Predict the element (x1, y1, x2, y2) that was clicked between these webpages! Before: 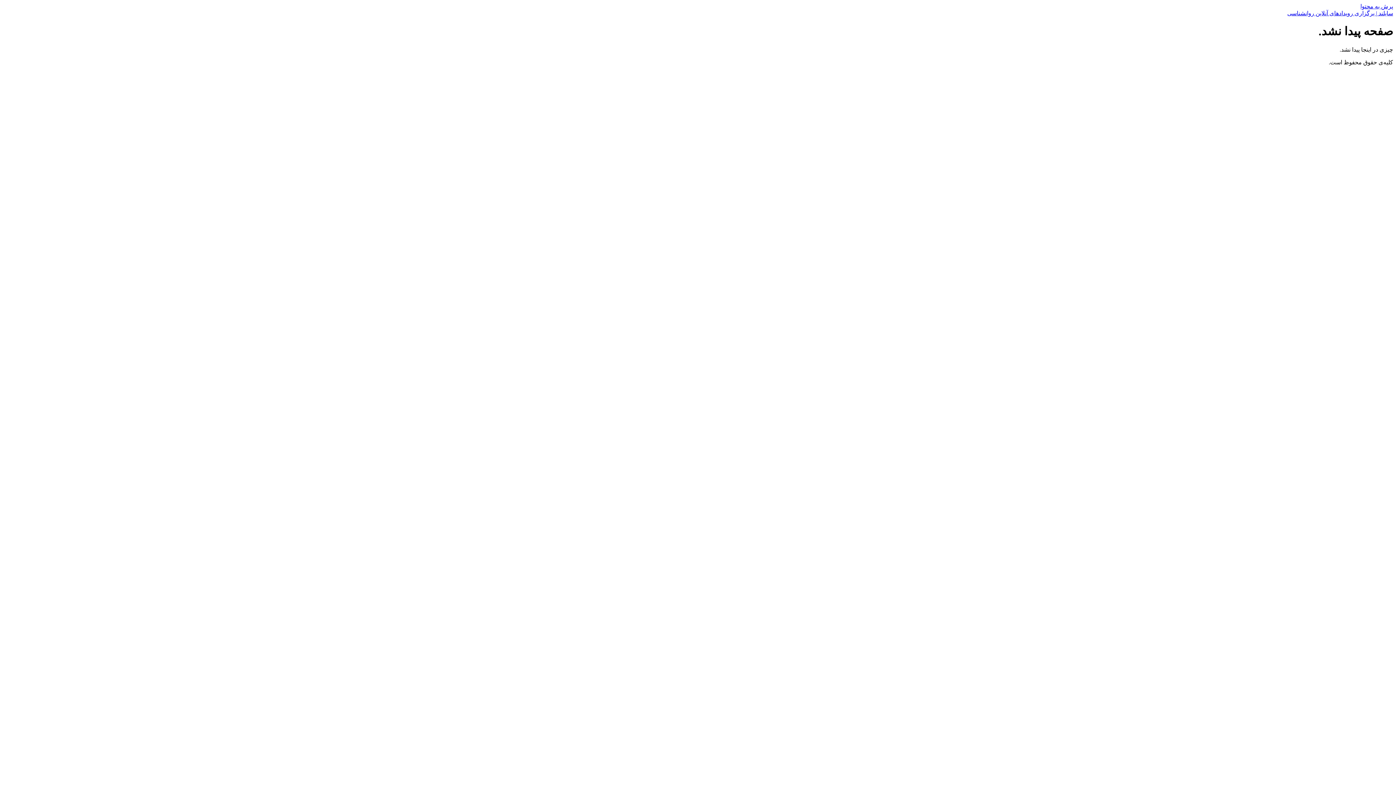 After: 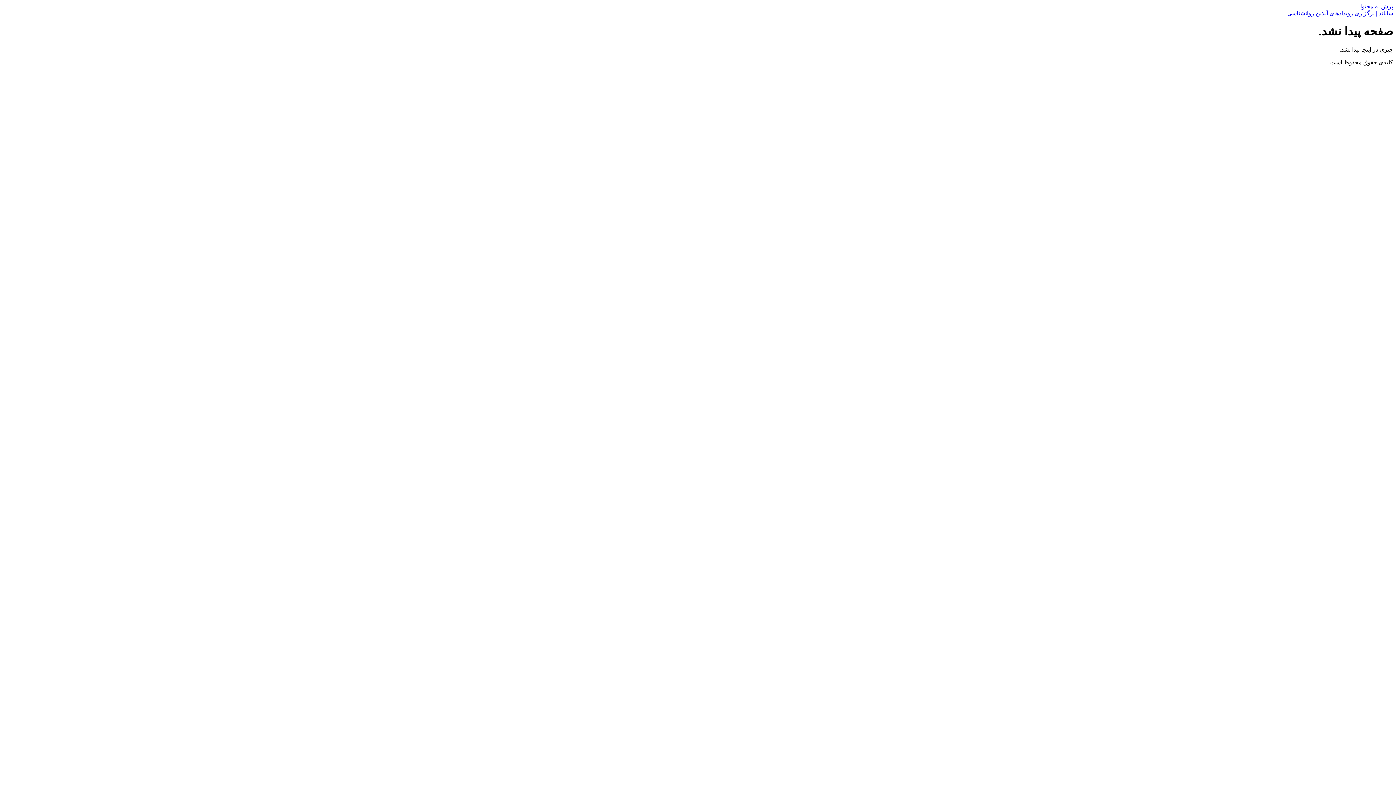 Action: bbox: (1360, 3, 1393, 9) label: پرش به محتوا